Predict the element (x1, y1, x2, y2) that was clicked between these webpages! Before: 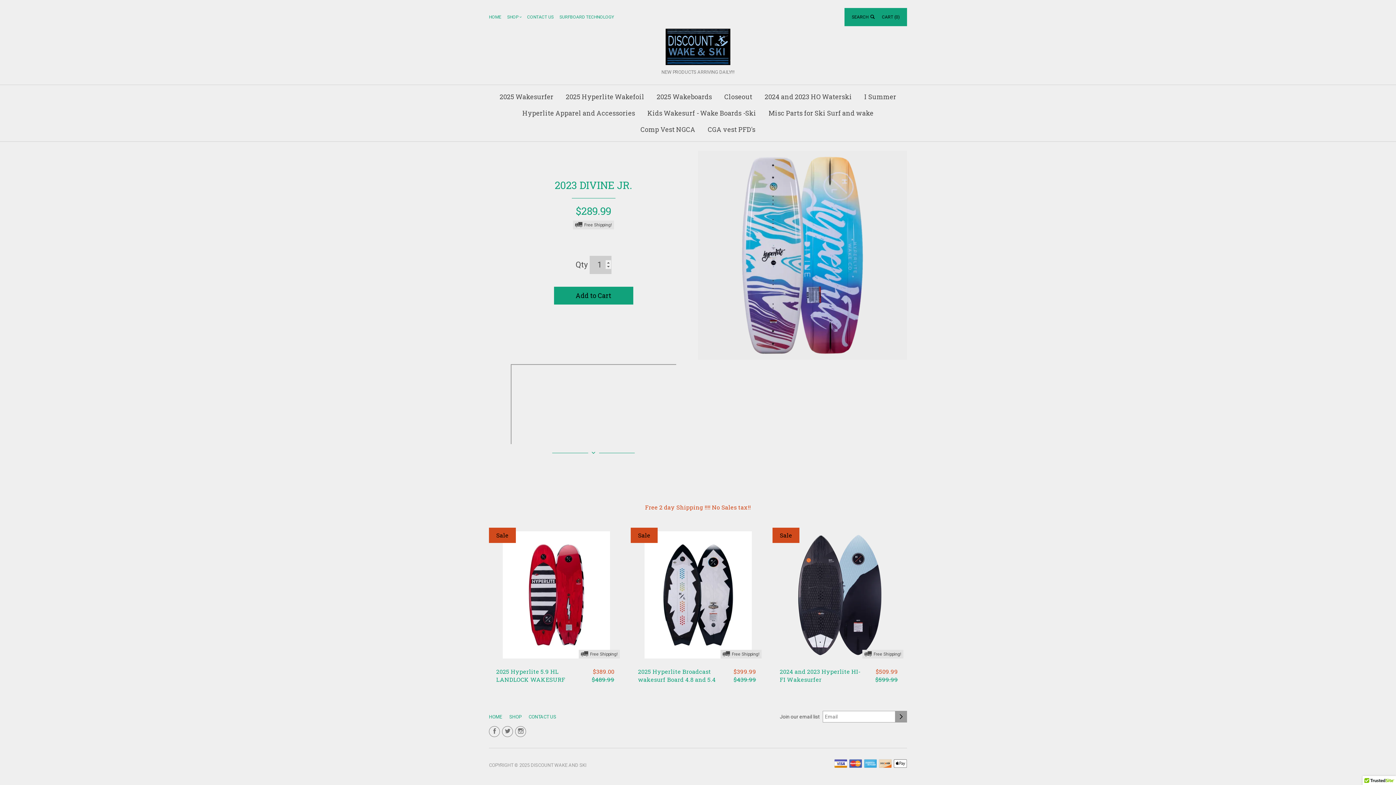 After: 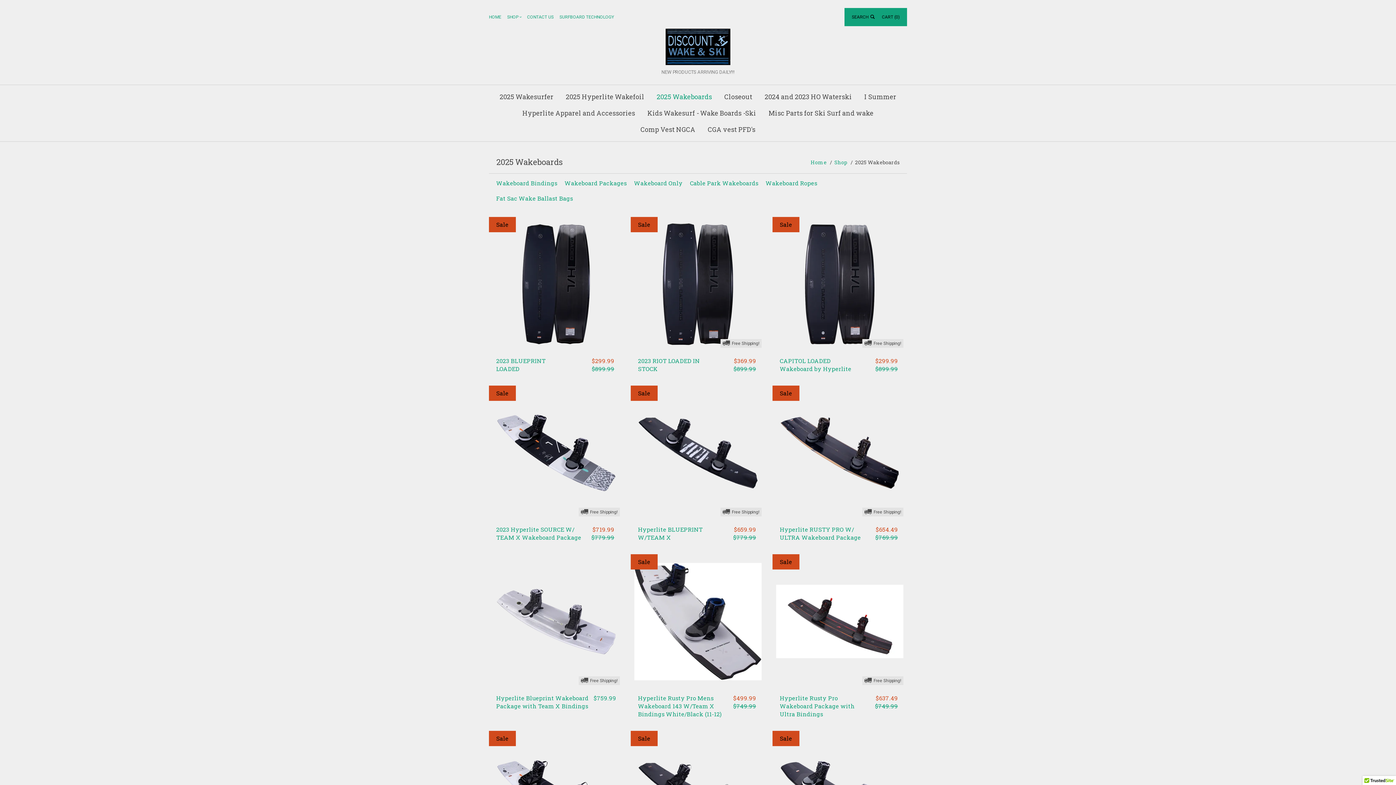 Action: label: 2025 Wakeboards bbox: (651, 88, 717, 105)